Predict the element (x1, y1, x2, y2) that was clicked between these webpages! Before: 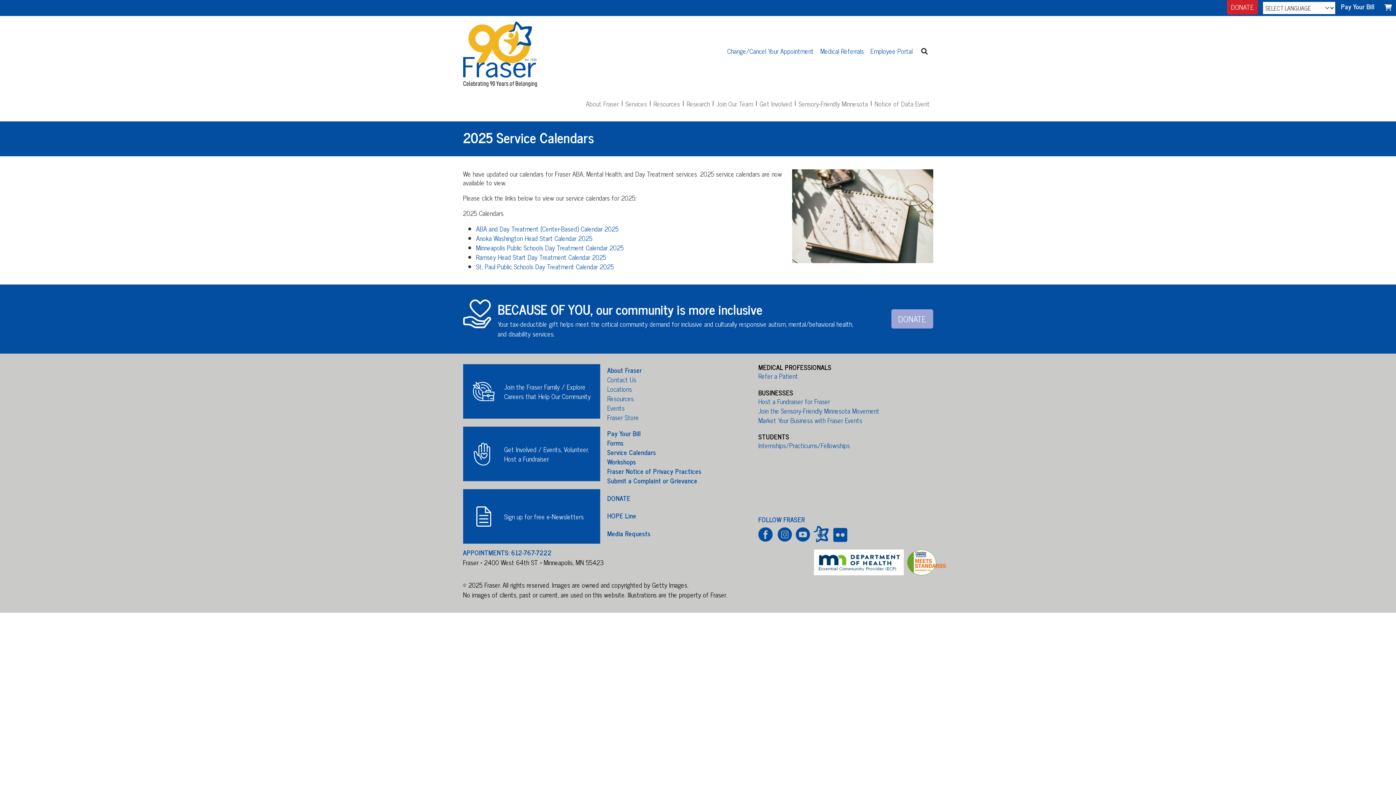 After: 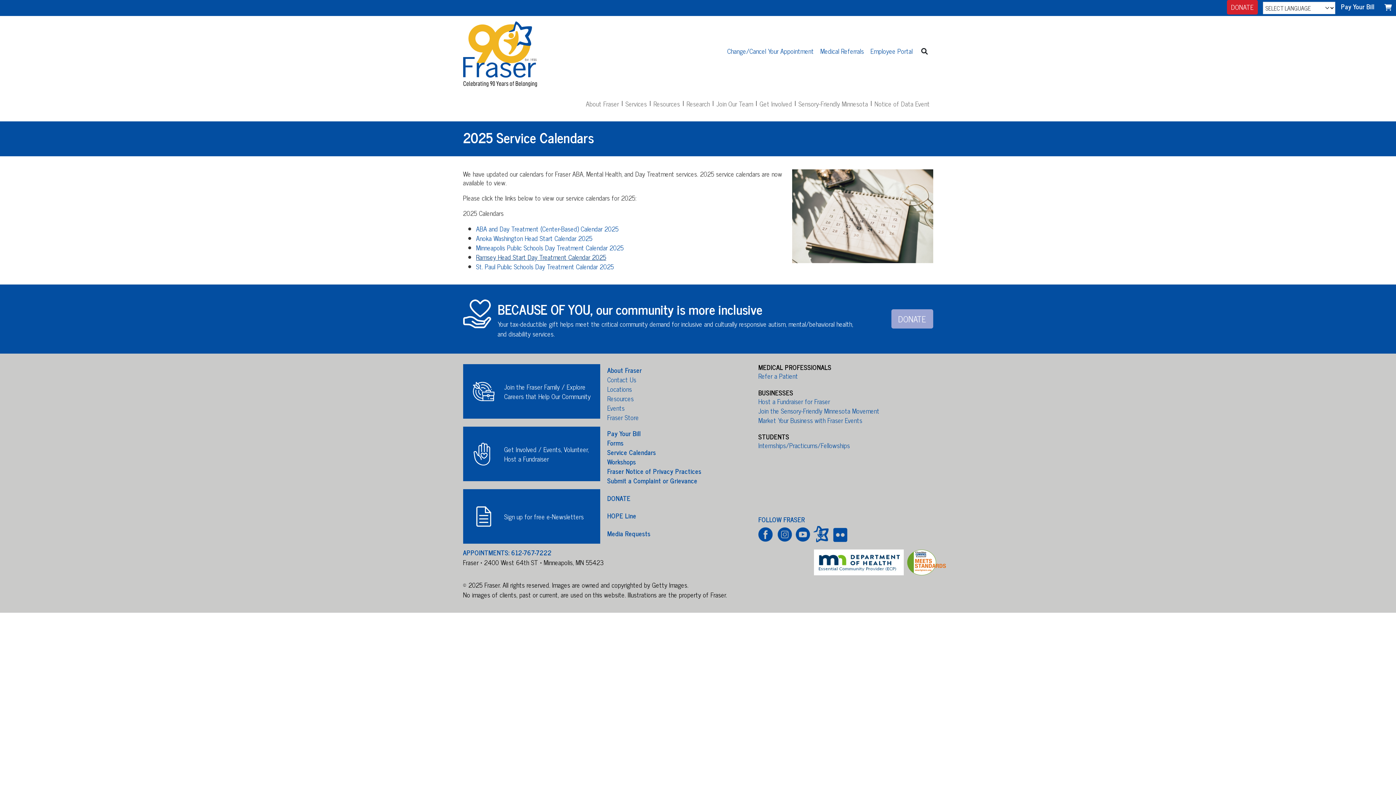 Action: bbox: (476, 251, 606, 262) label: Ramsey Head Start Day Treatment Calendar 2025